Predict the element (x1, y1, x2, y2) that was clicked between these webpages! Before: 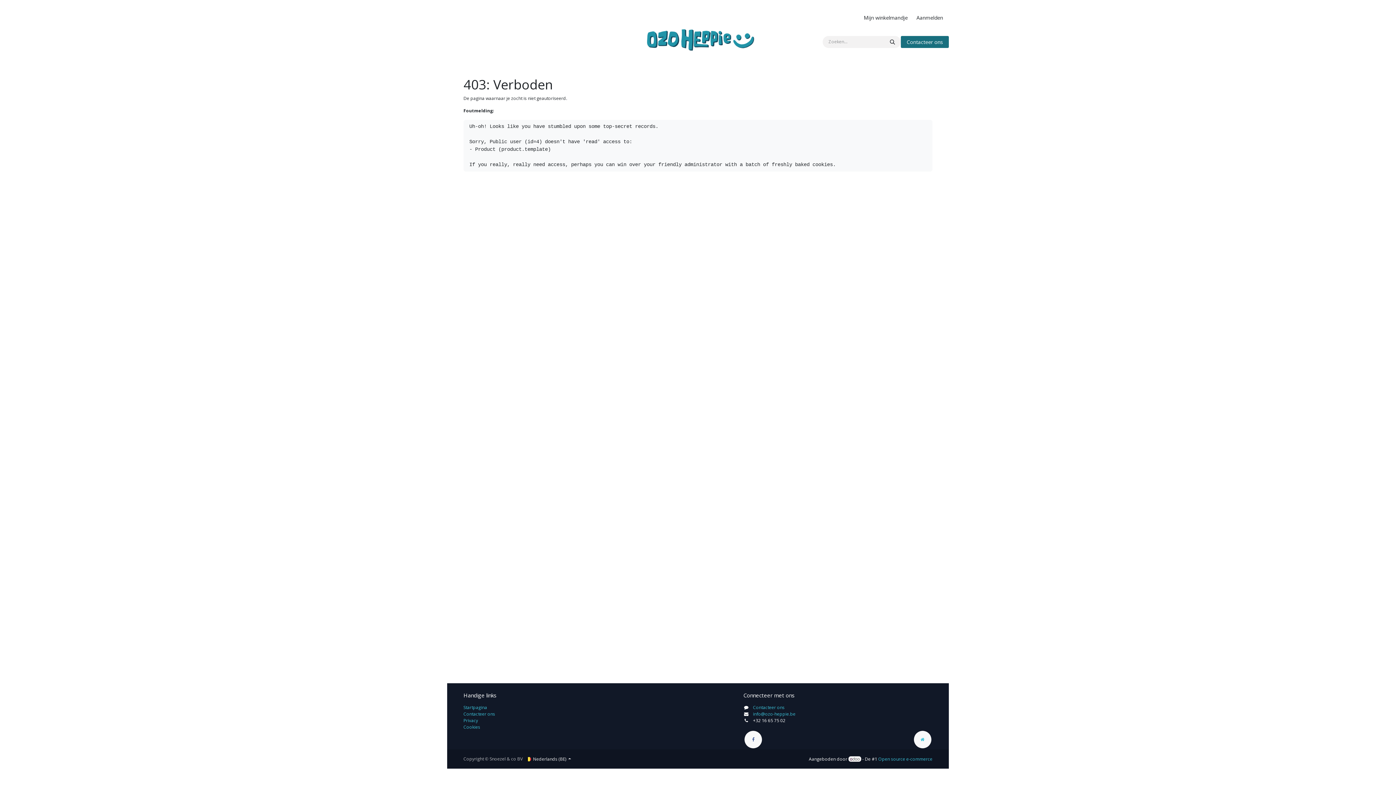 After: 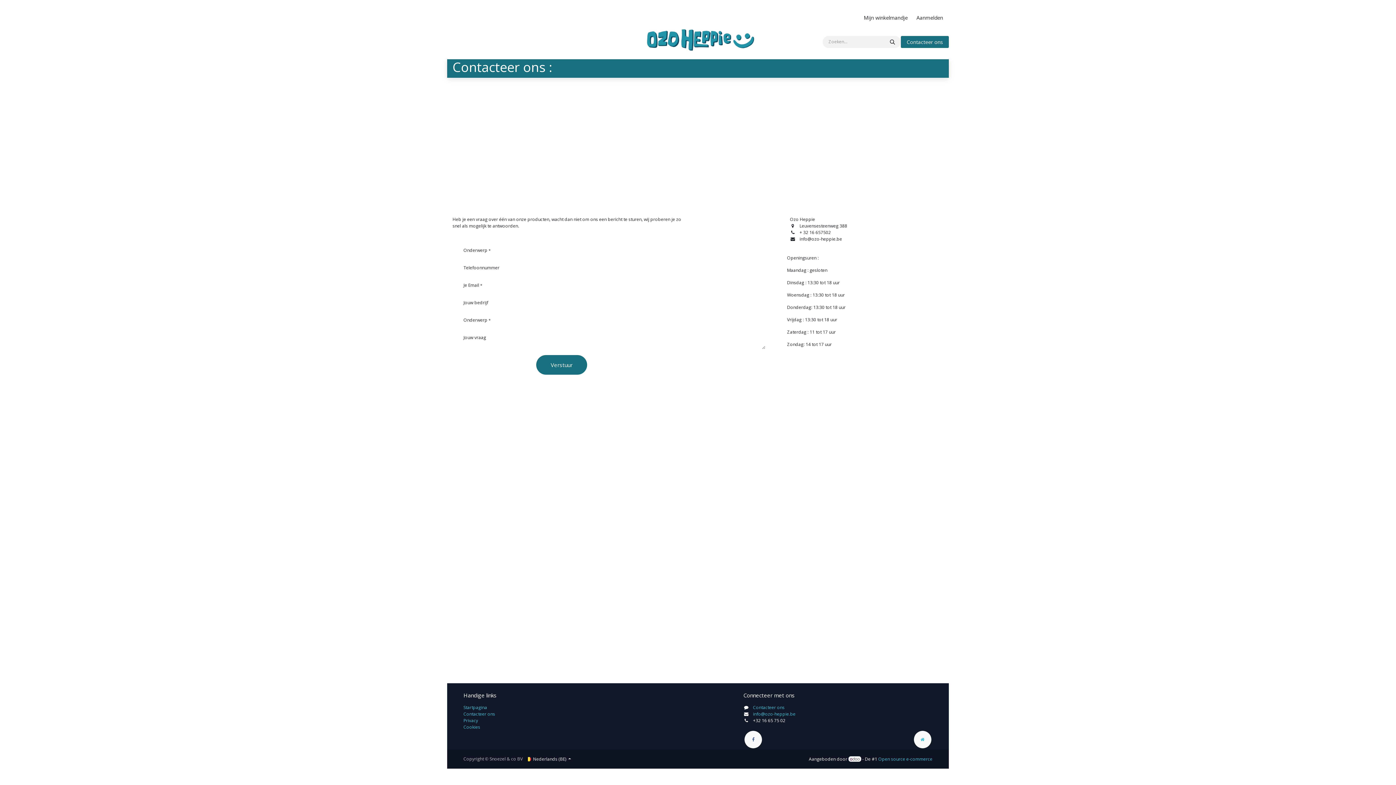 Action: label: Contacteer ons bbox: (753, 704, 784, 710)